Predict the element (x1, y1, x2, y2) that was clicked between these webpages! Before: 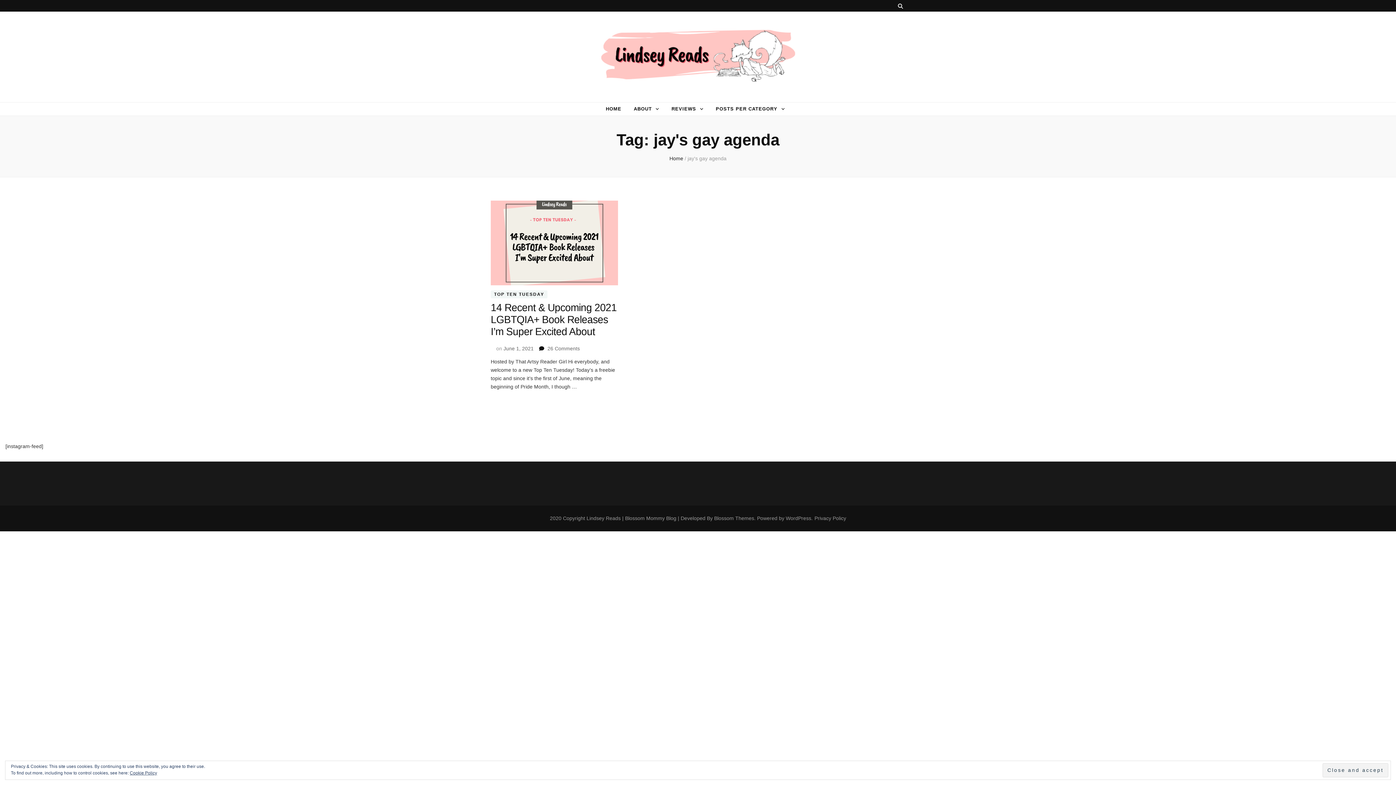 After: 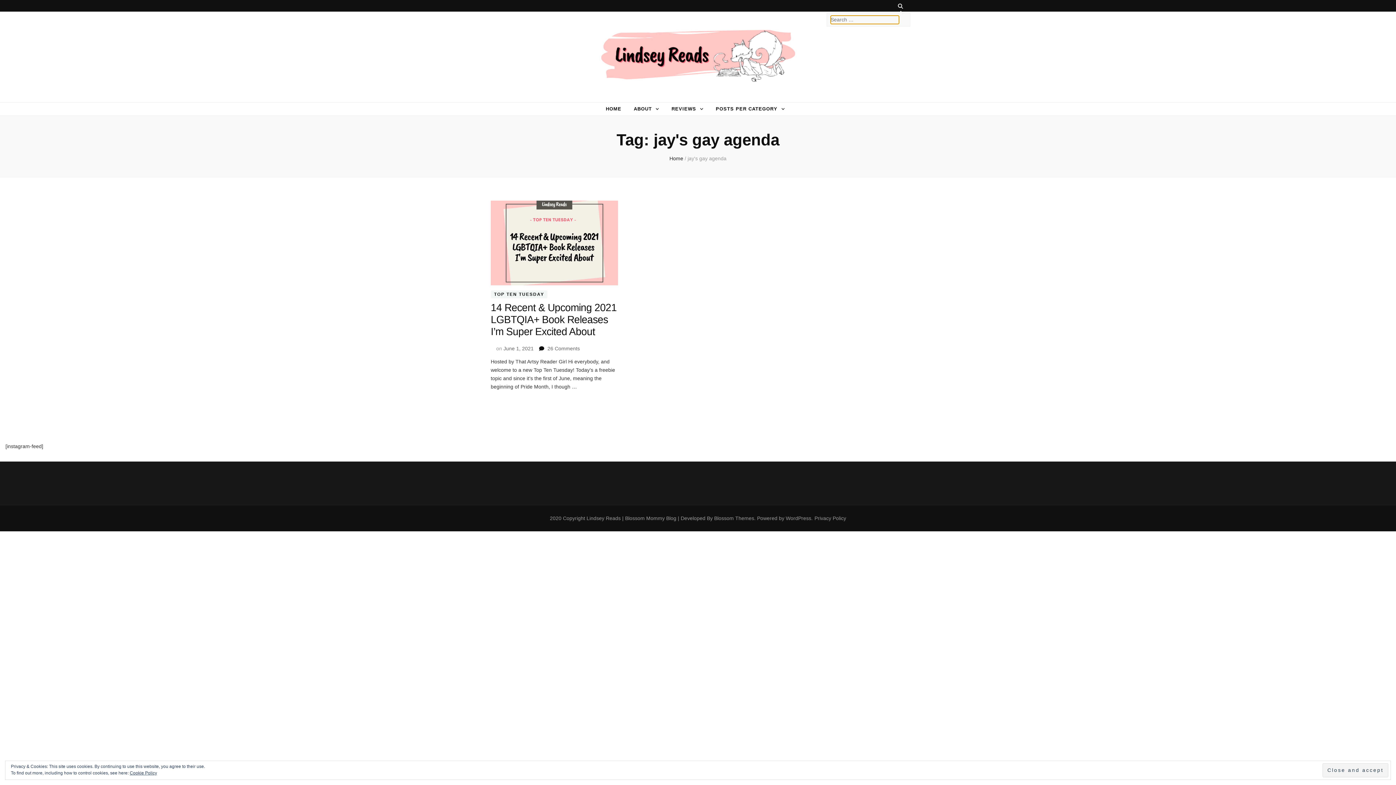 Action: label: search toggle button bbox: (898, 3, 903, 8)